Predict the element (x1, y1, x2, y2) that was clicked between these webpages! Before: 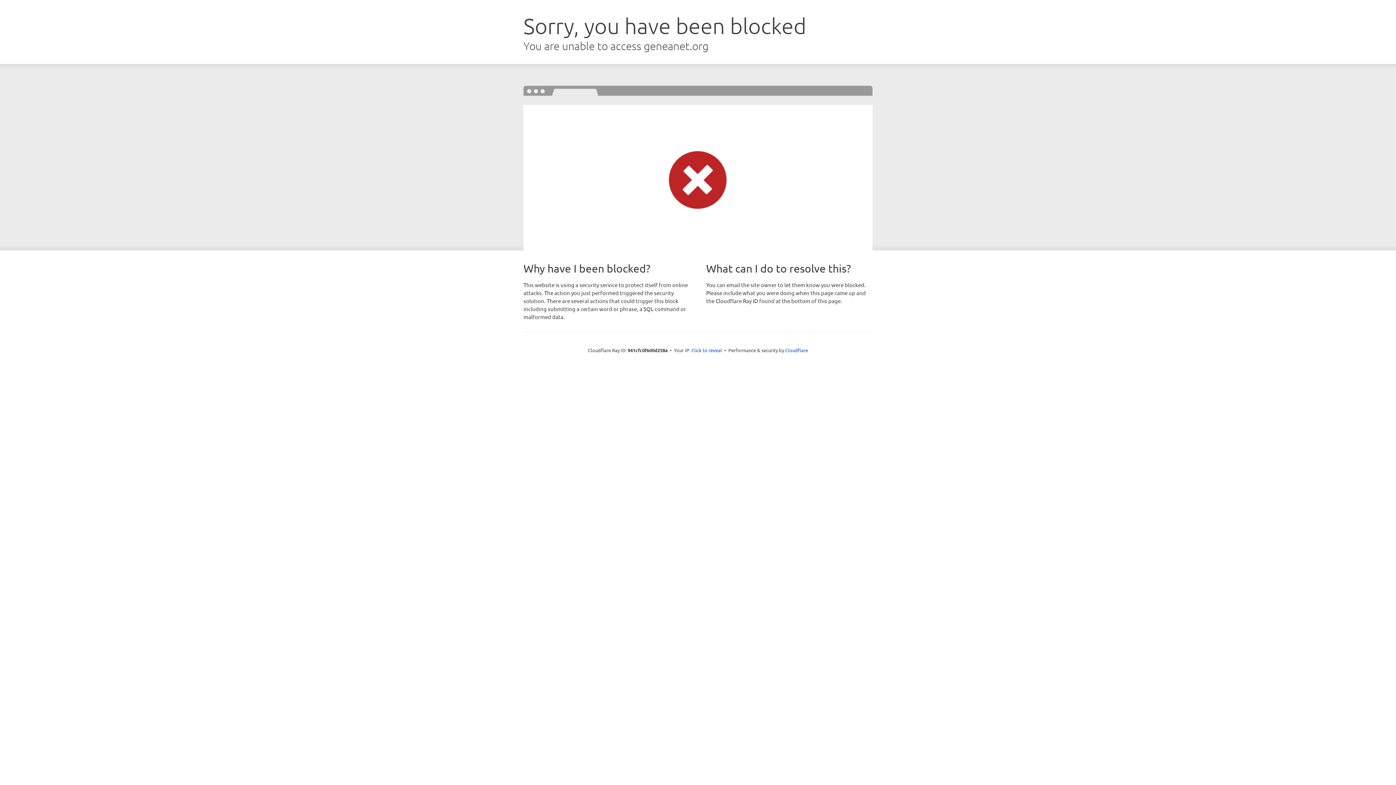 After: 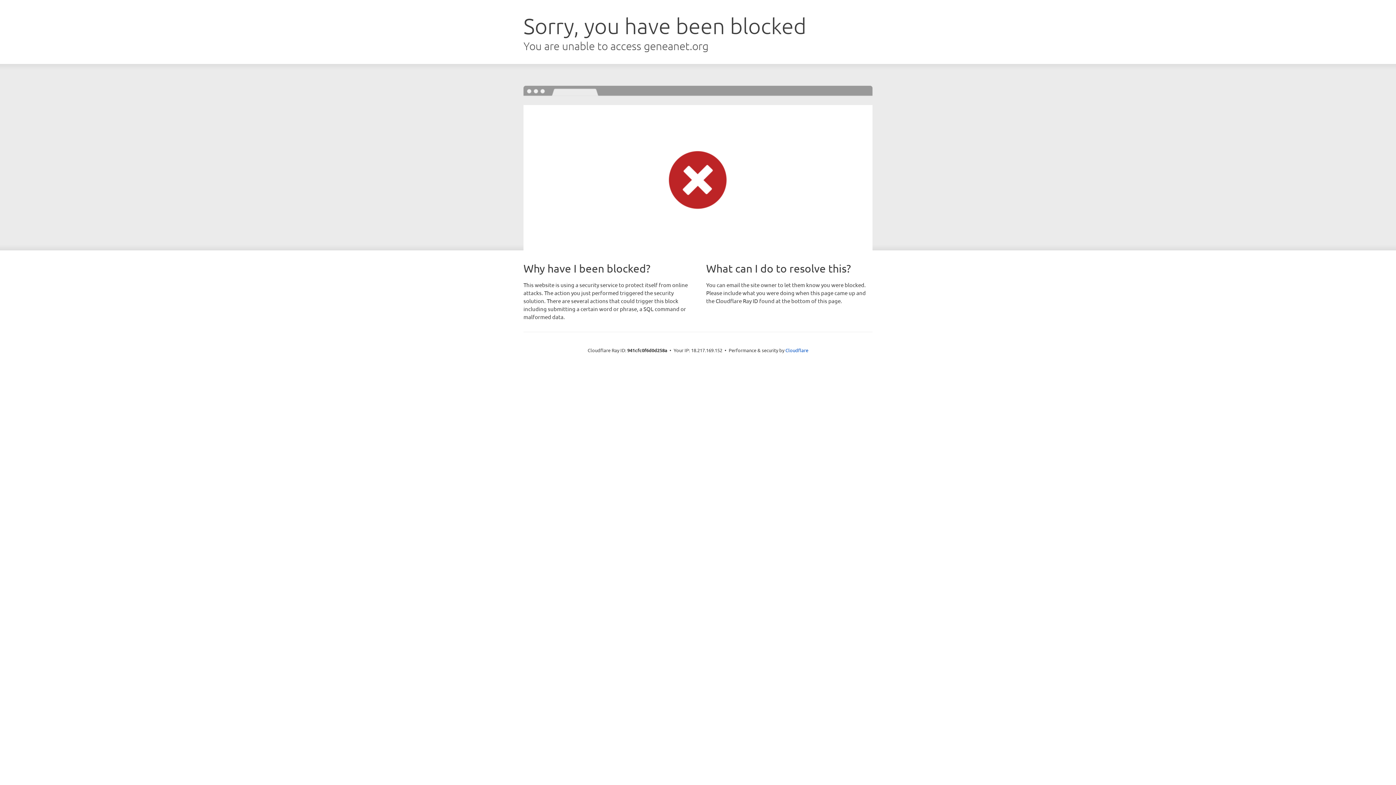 Action: label: Click to reveal bbox: (691, 346, 722, 353)